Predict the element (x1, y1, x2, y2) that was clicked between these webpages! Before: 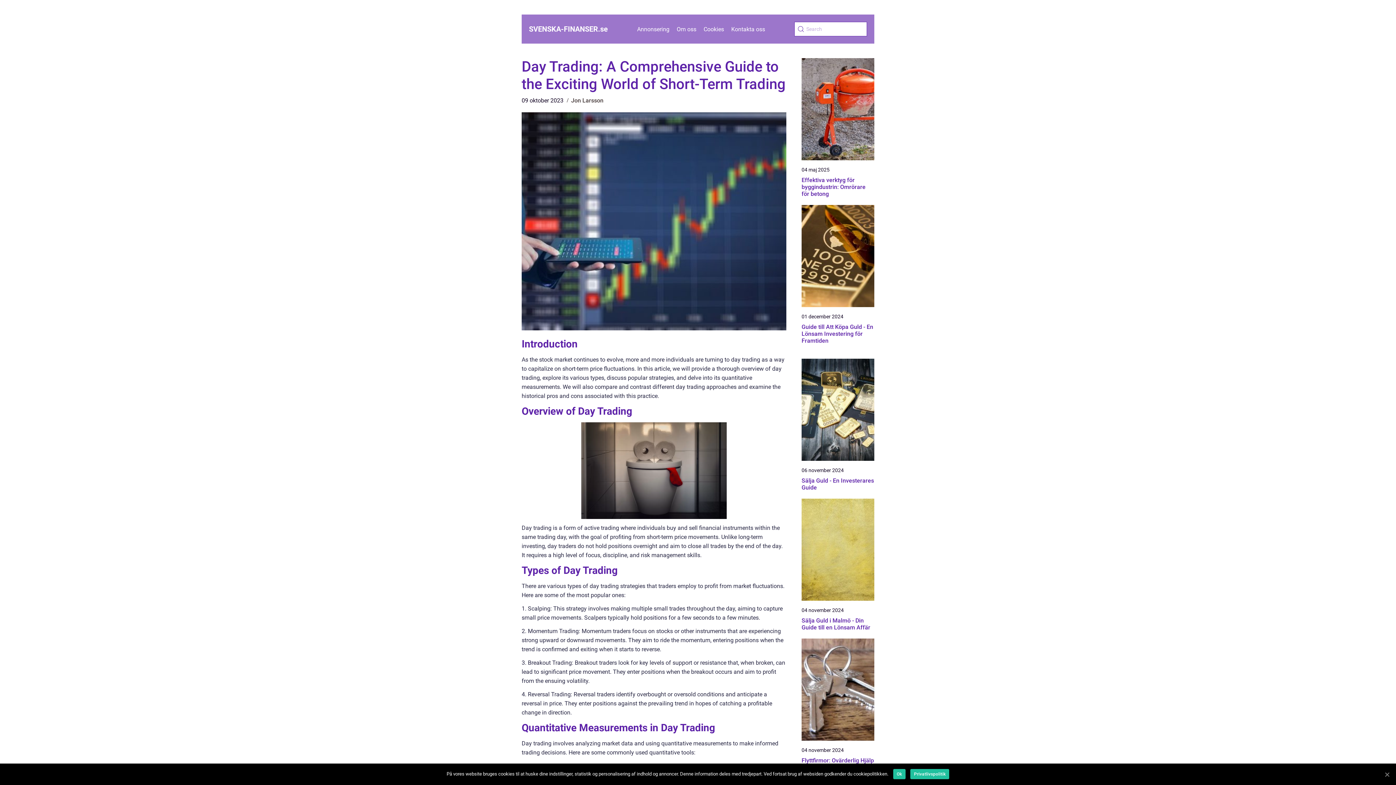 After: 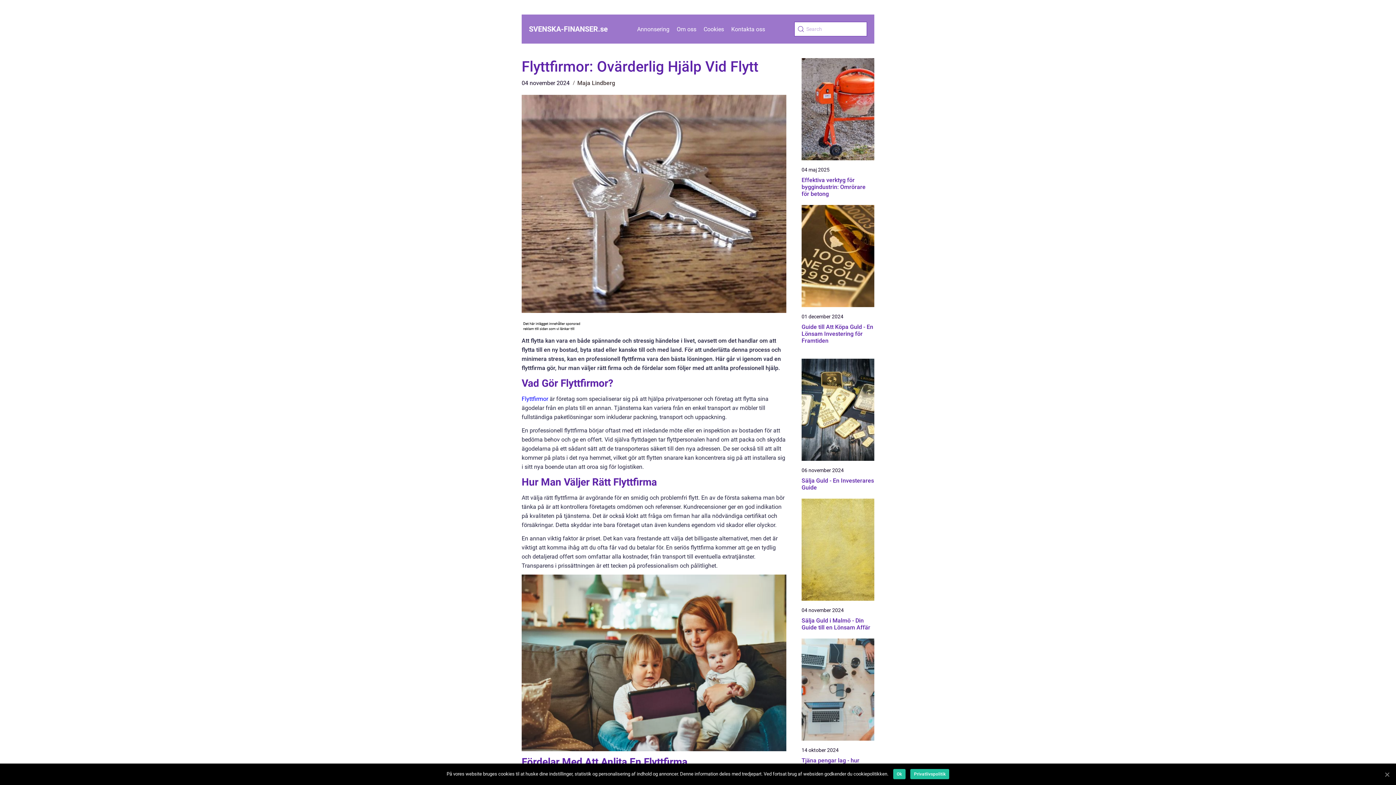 Action: label: Flyttfirmor: Ovärderlig Hjälp Vid Flytt bbox: (801, 757, 874, 771)